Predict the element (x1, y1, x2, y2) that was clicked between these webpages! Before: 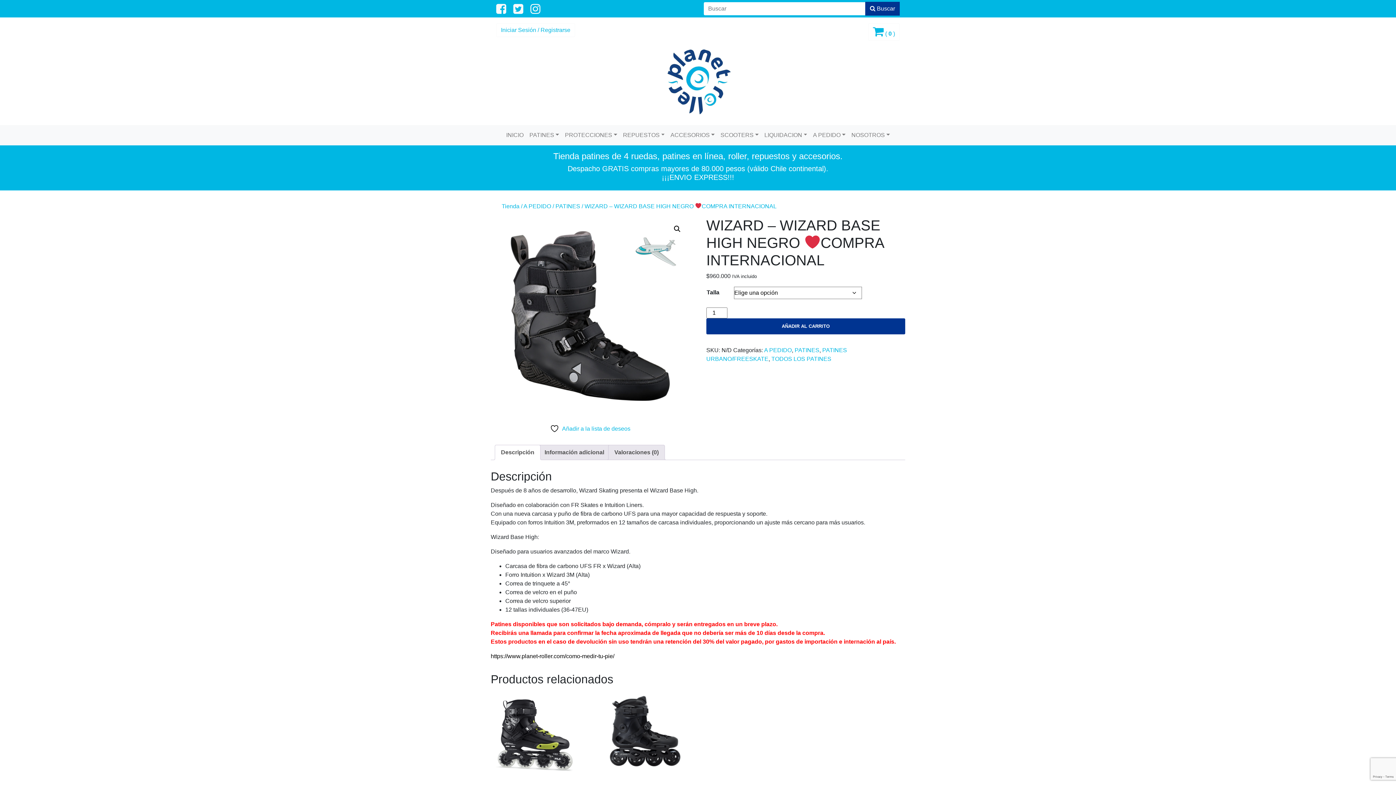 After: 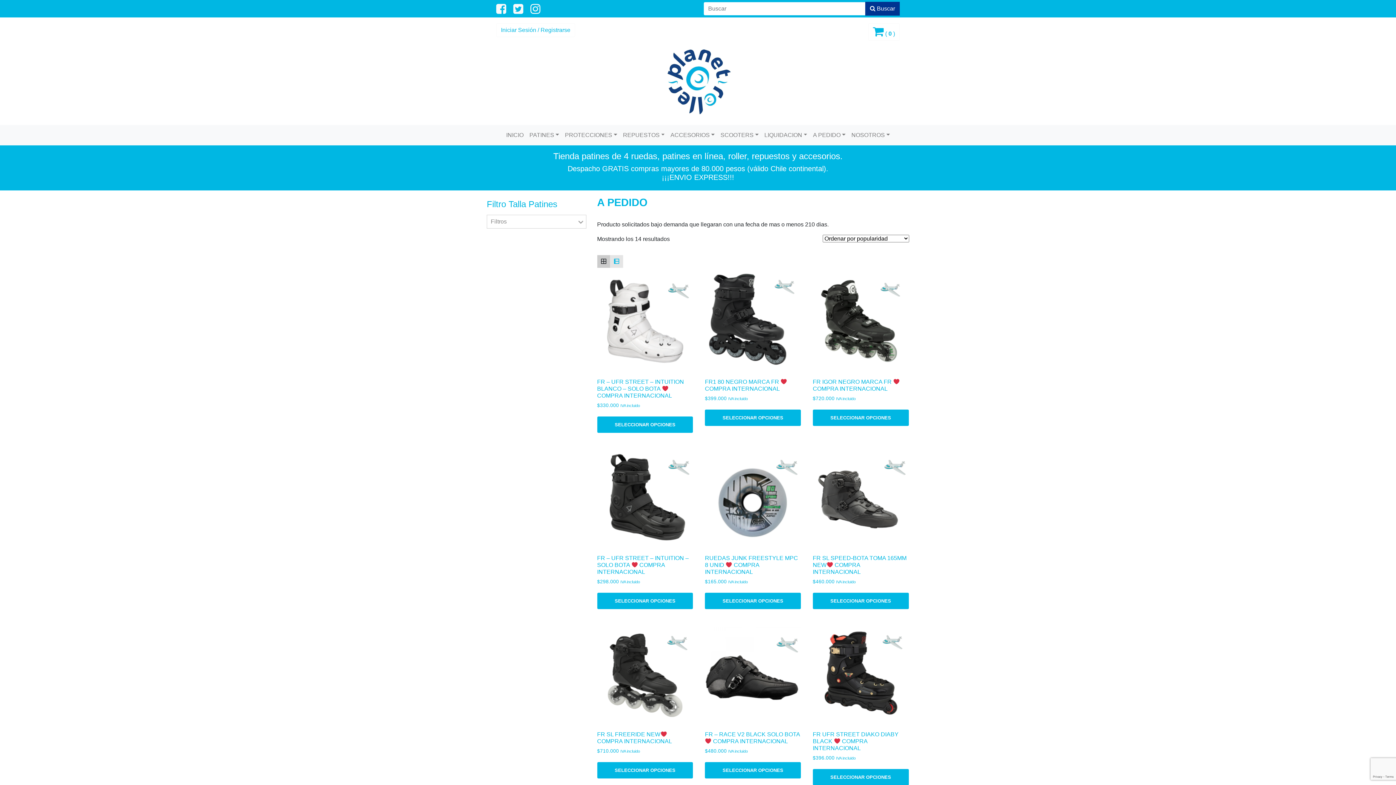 Action: label: A PEDIDO bbox: (523, 203, 551, 209)